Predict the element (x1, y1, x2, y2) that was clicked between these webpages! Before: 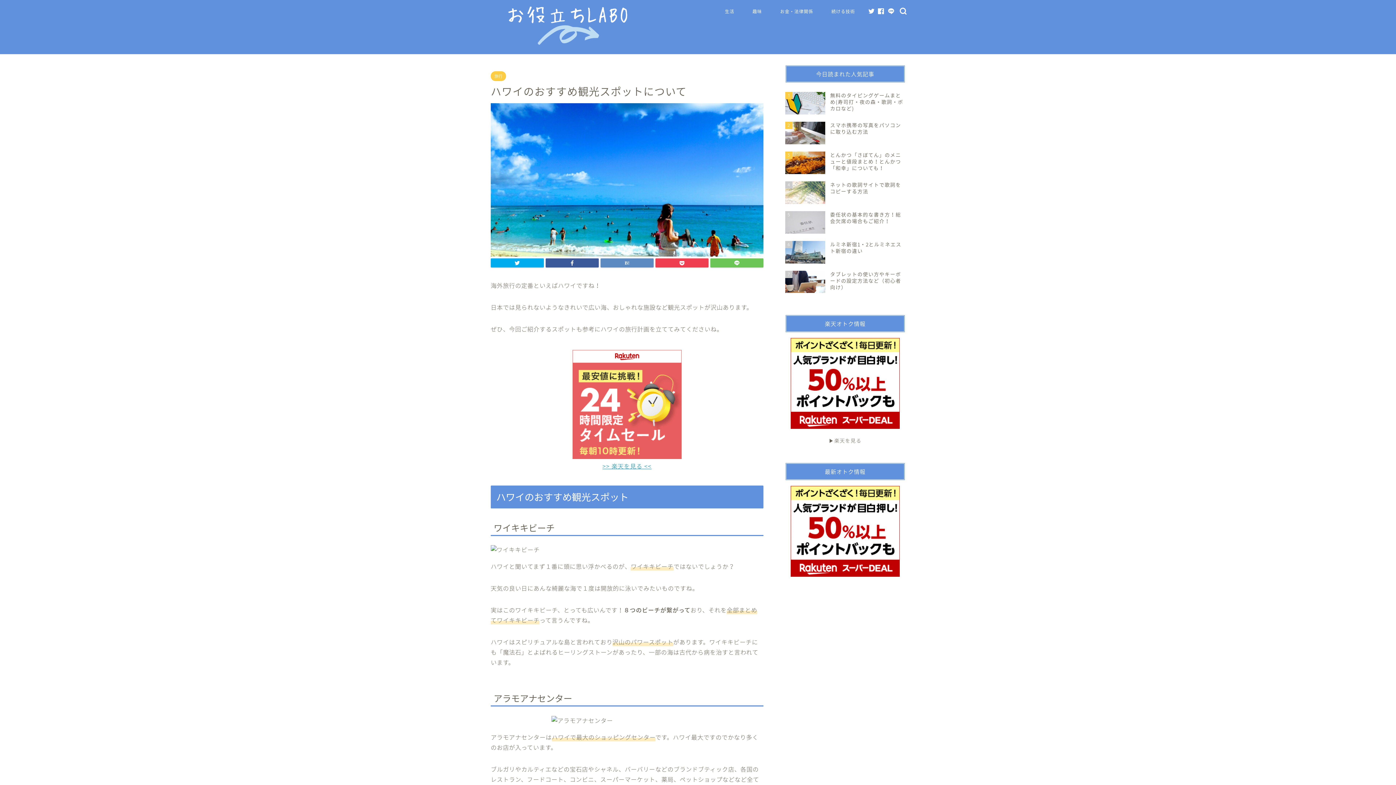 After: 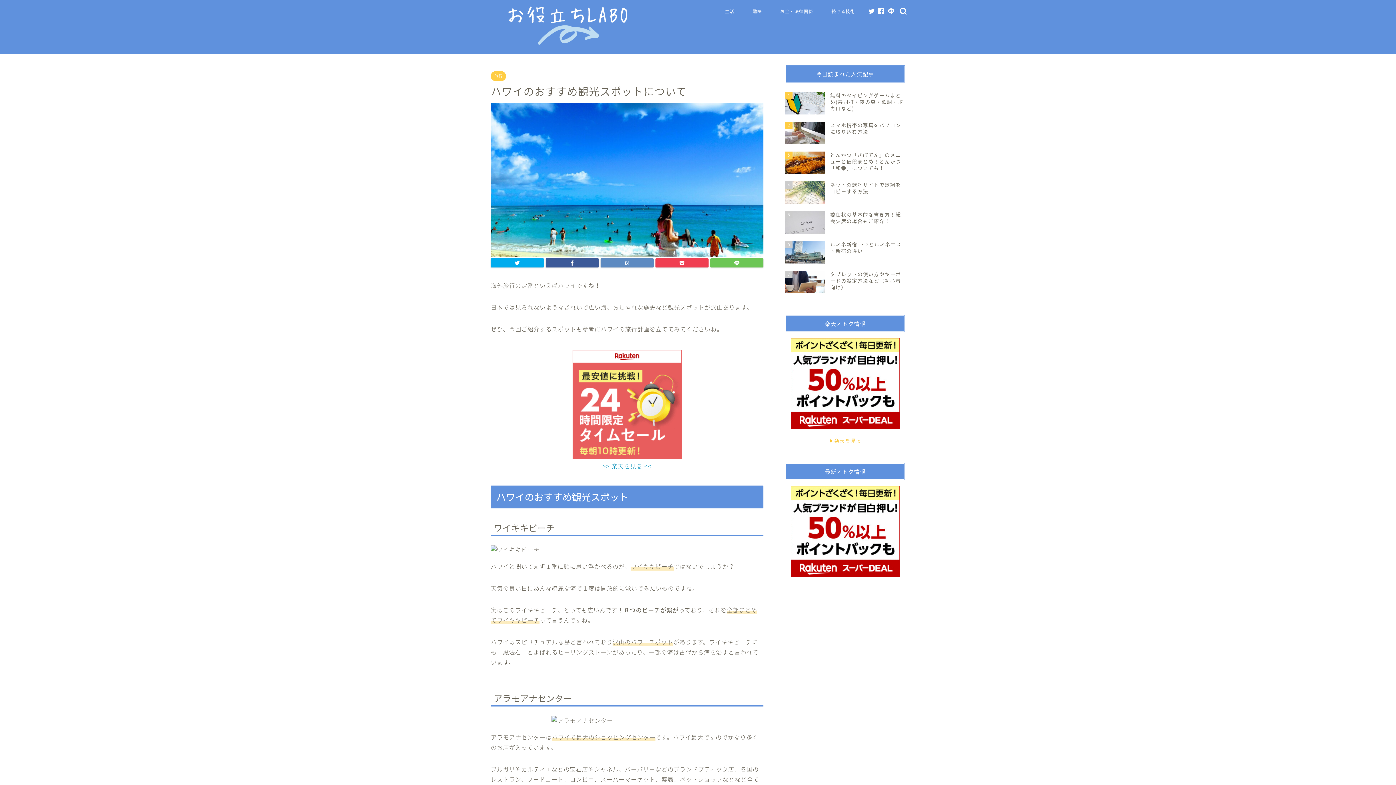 Action: label: 
▶︎楽天を見る bbox: (785, 338, 905, 444)